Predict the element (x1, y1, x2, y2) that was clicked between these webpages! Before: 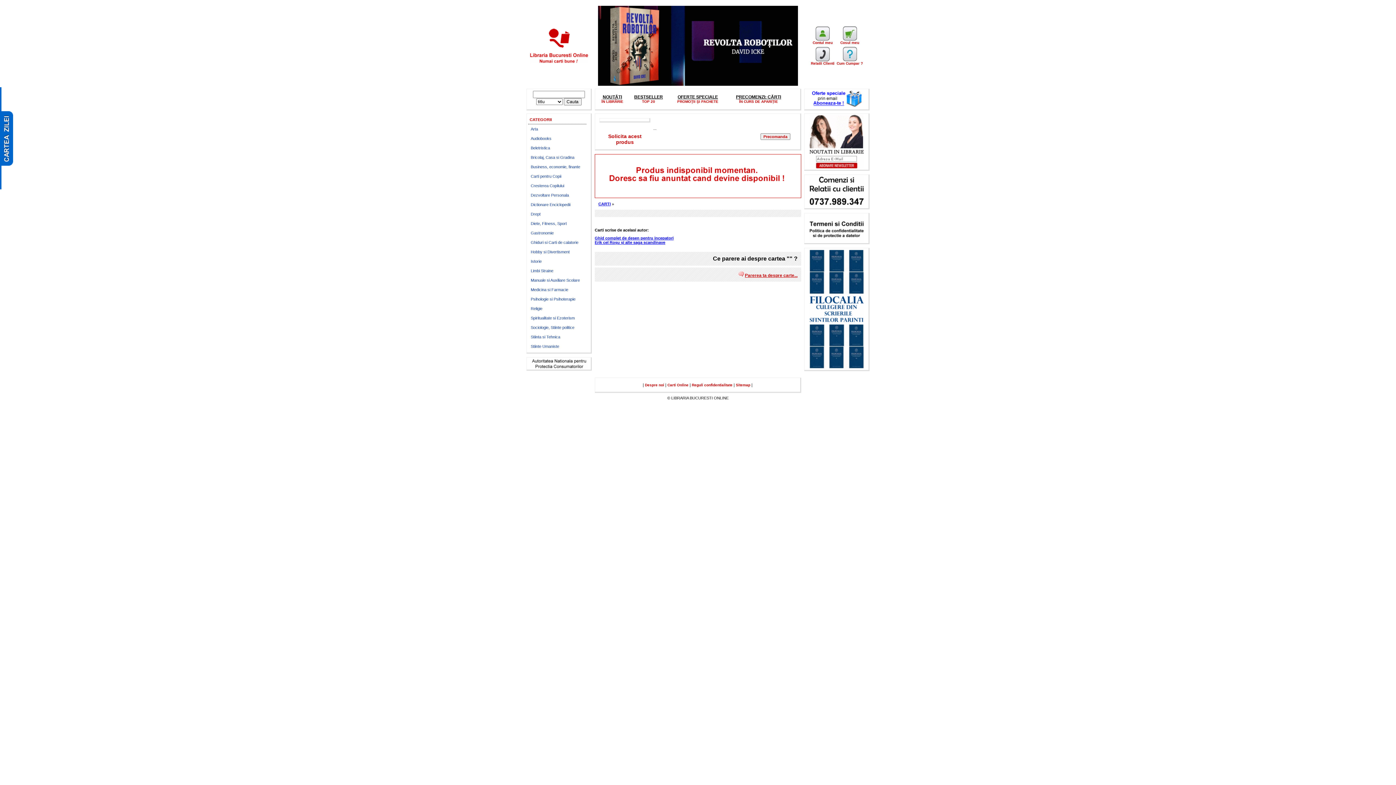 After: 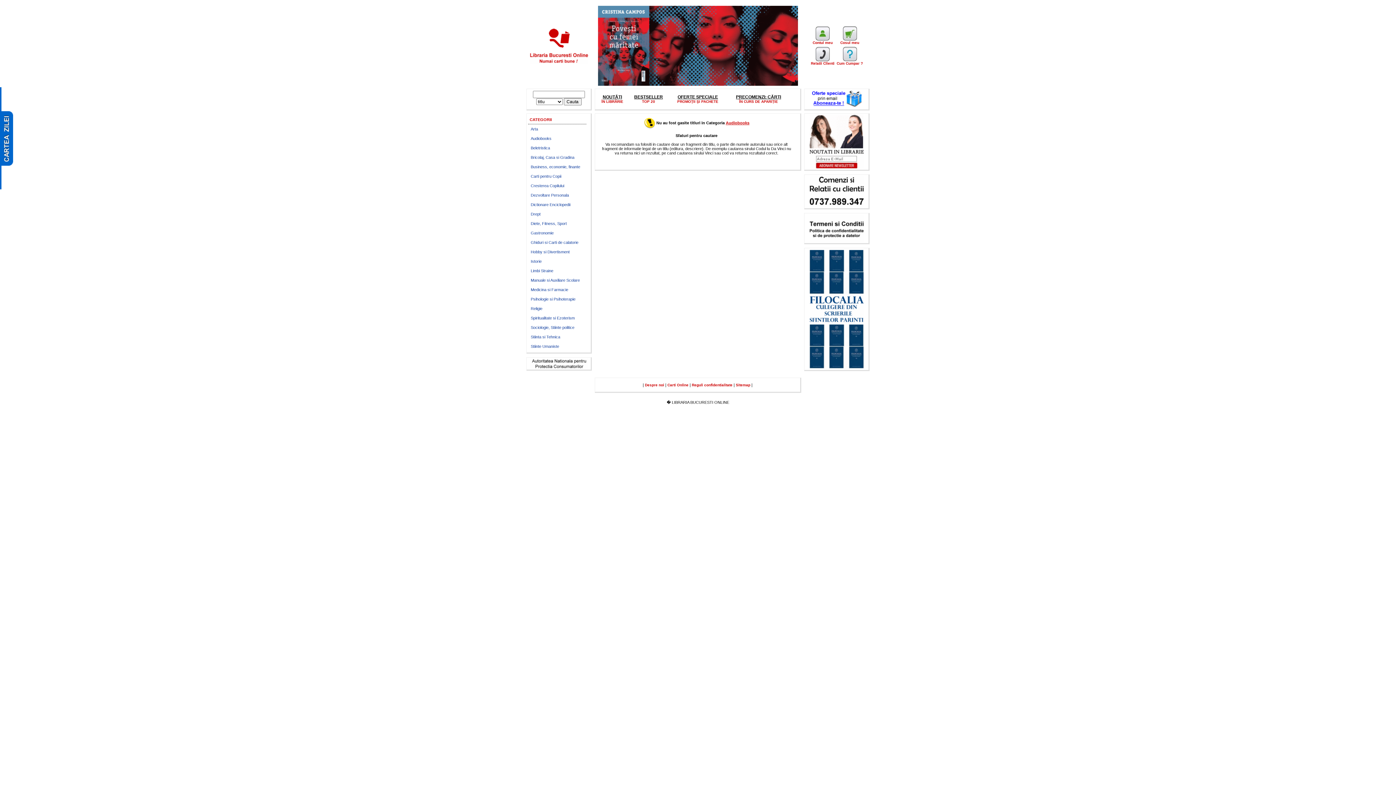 Action: bbox: (530, 136, 551, 140) label: Audiobooks